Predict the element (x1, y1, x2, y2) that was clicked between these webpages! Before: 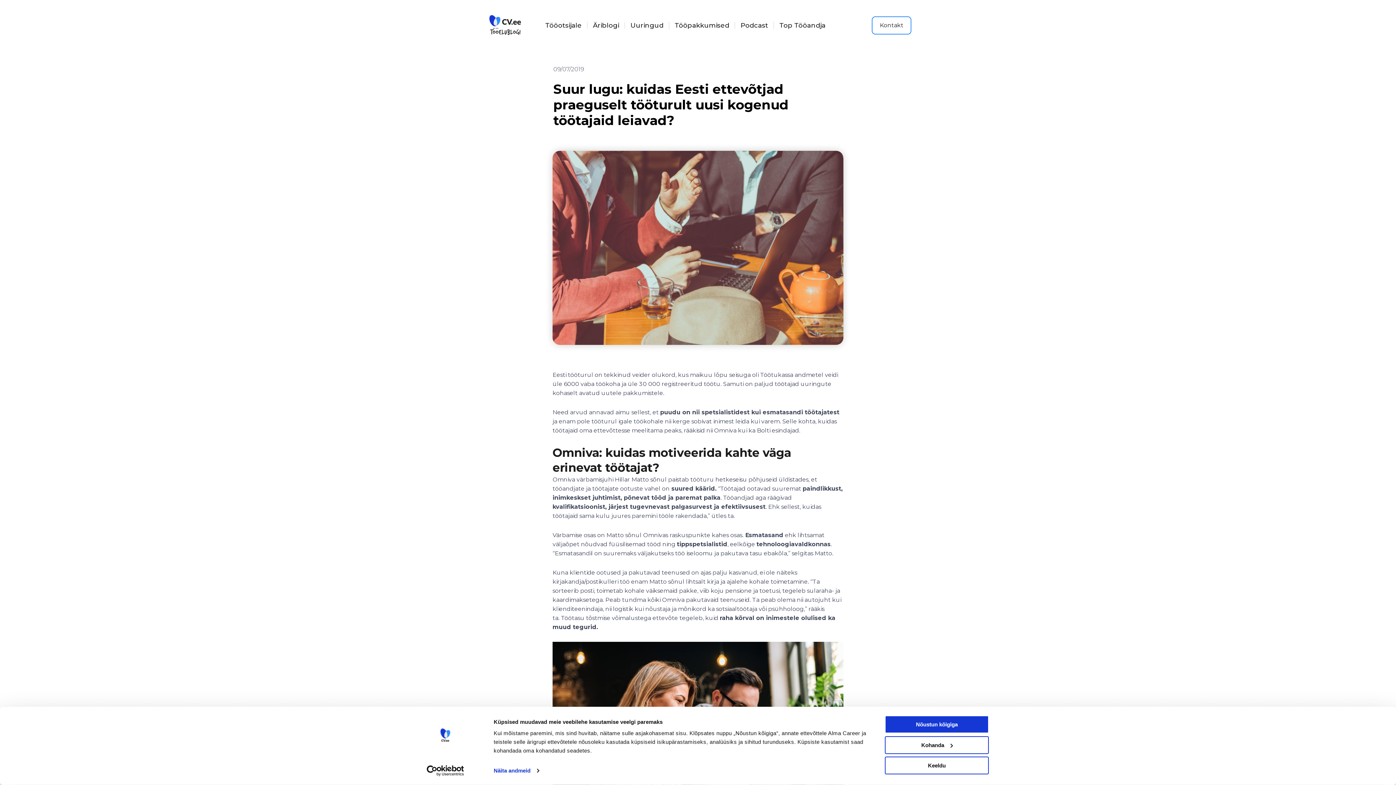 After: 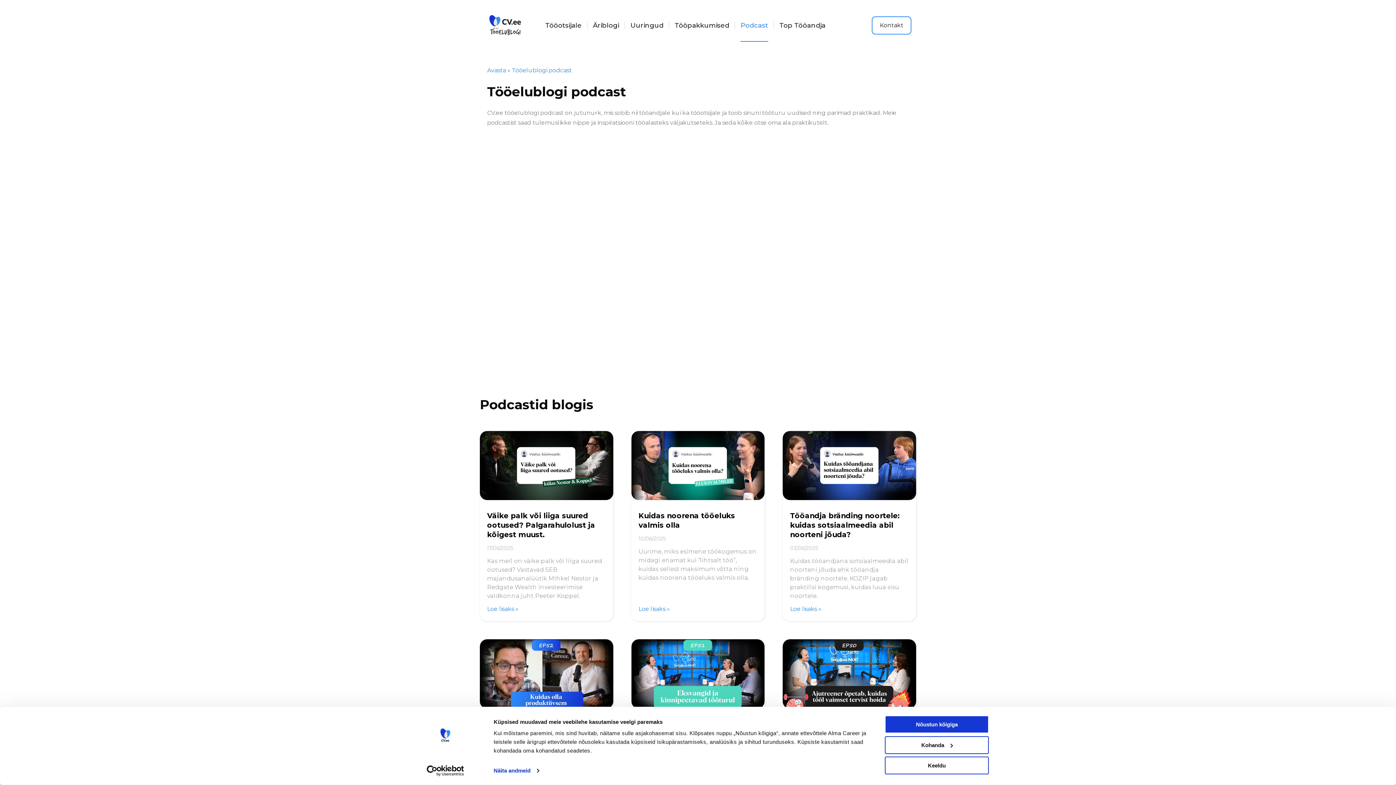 Action: label: Podcast bbox: (740, 9, 768, 41)